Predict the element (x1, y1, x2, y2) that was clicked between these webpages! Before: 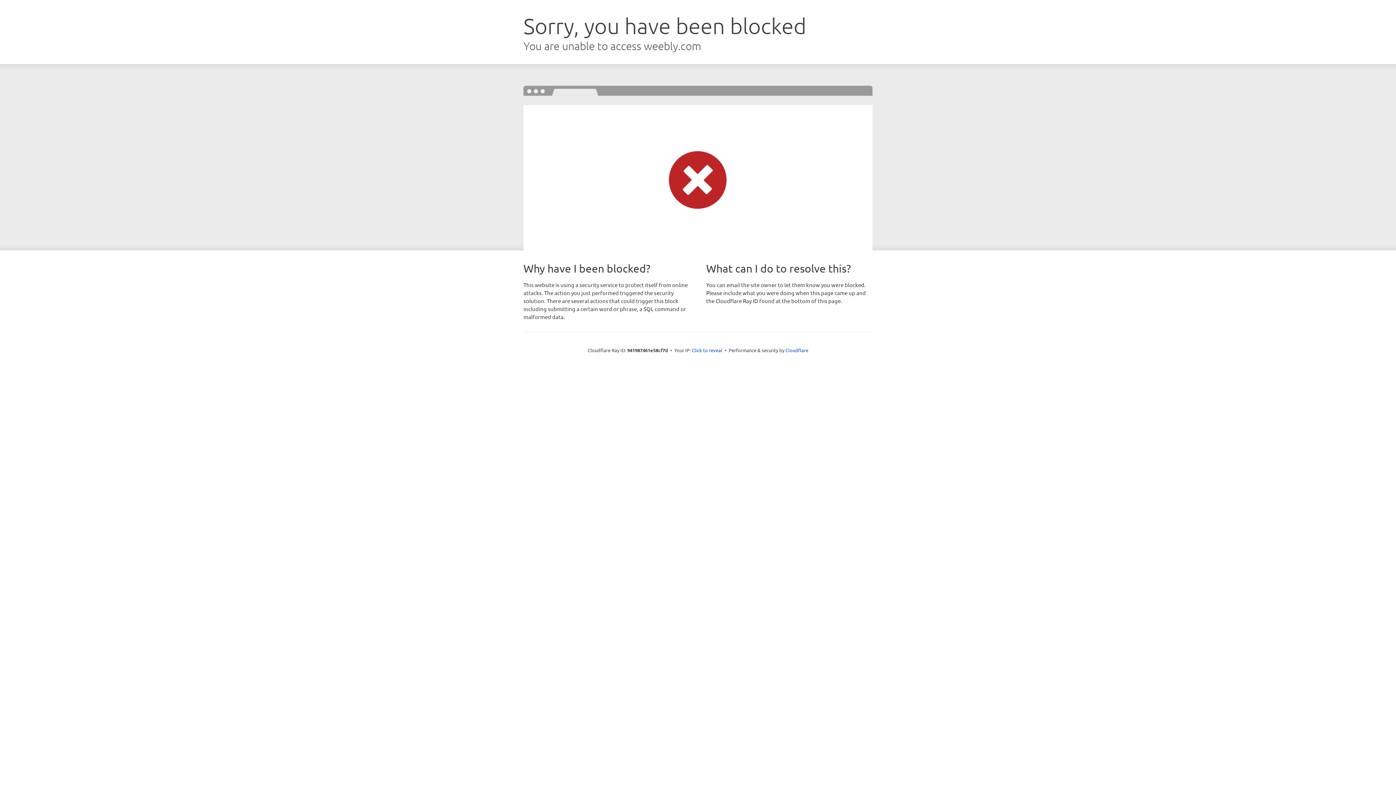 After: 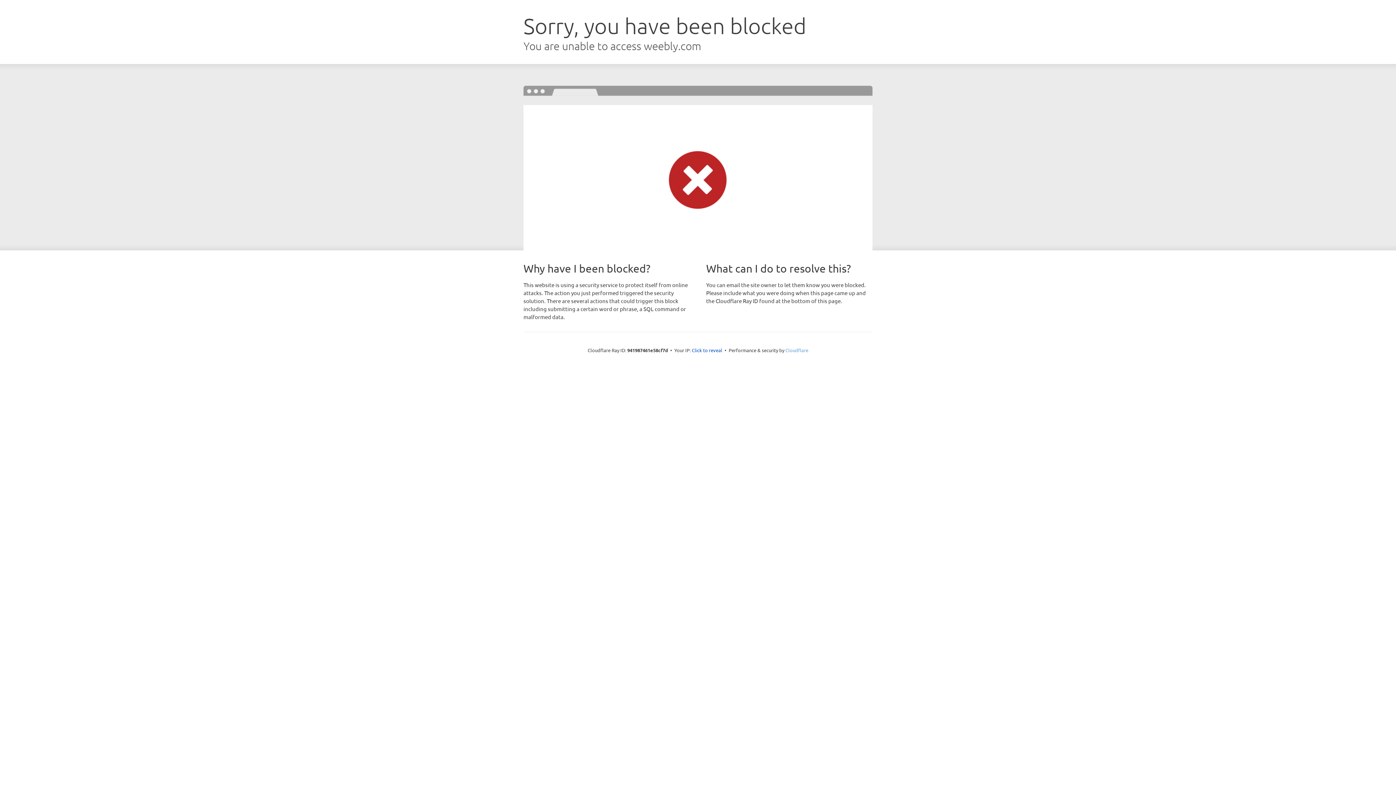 Action: label: Cloudflare bbox: (785, 347, 808, 353)